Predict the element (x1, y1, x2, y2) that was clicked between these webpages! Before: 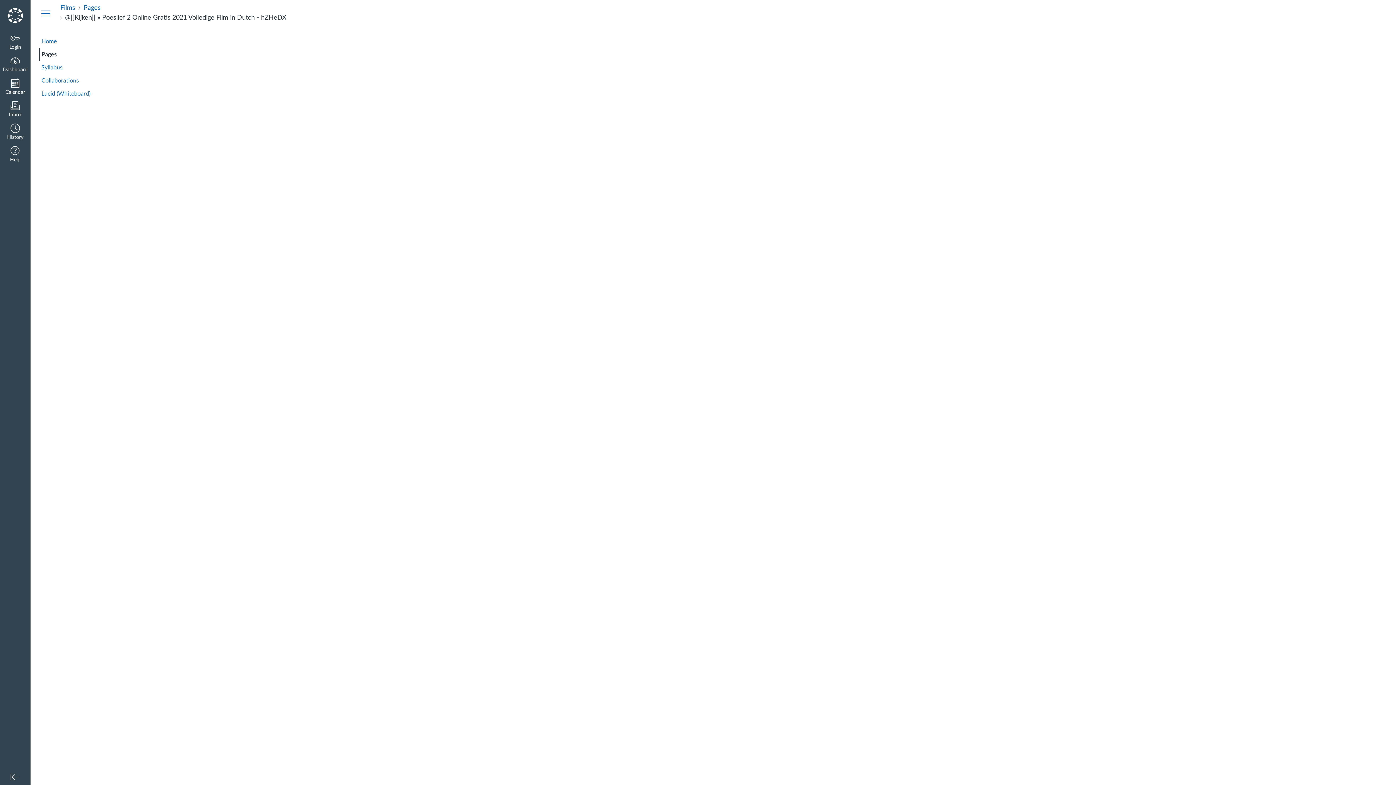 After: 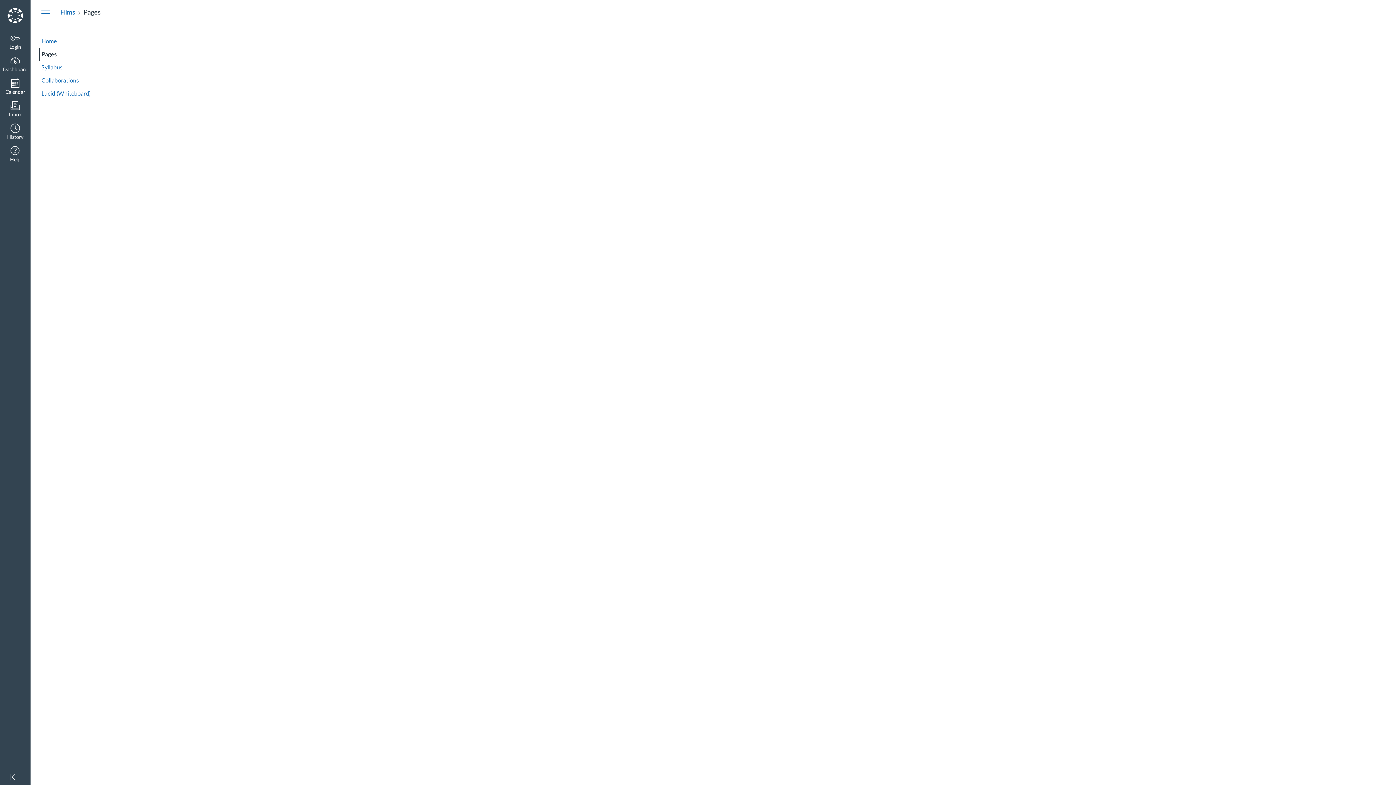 Action: label: Pages bbox: (83, 4, 100, 11)